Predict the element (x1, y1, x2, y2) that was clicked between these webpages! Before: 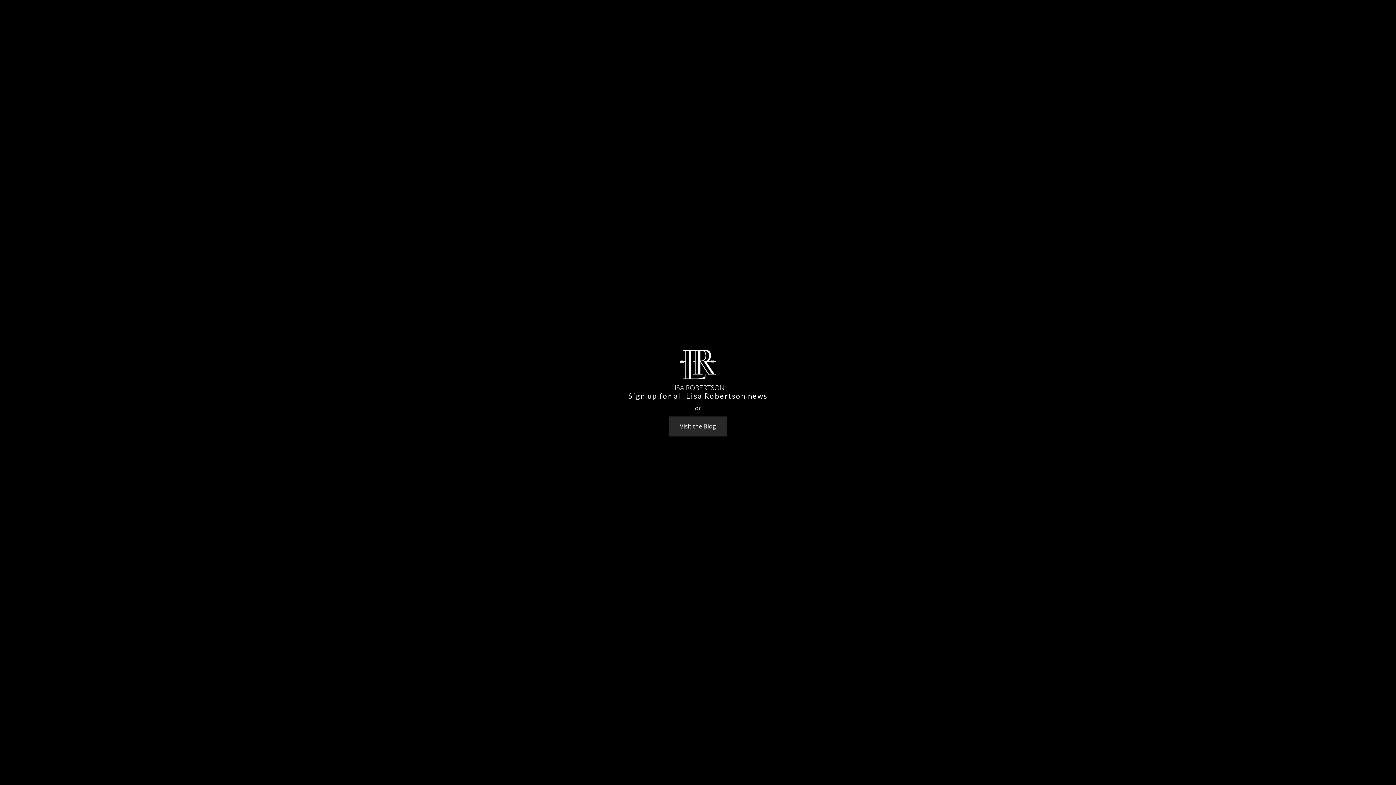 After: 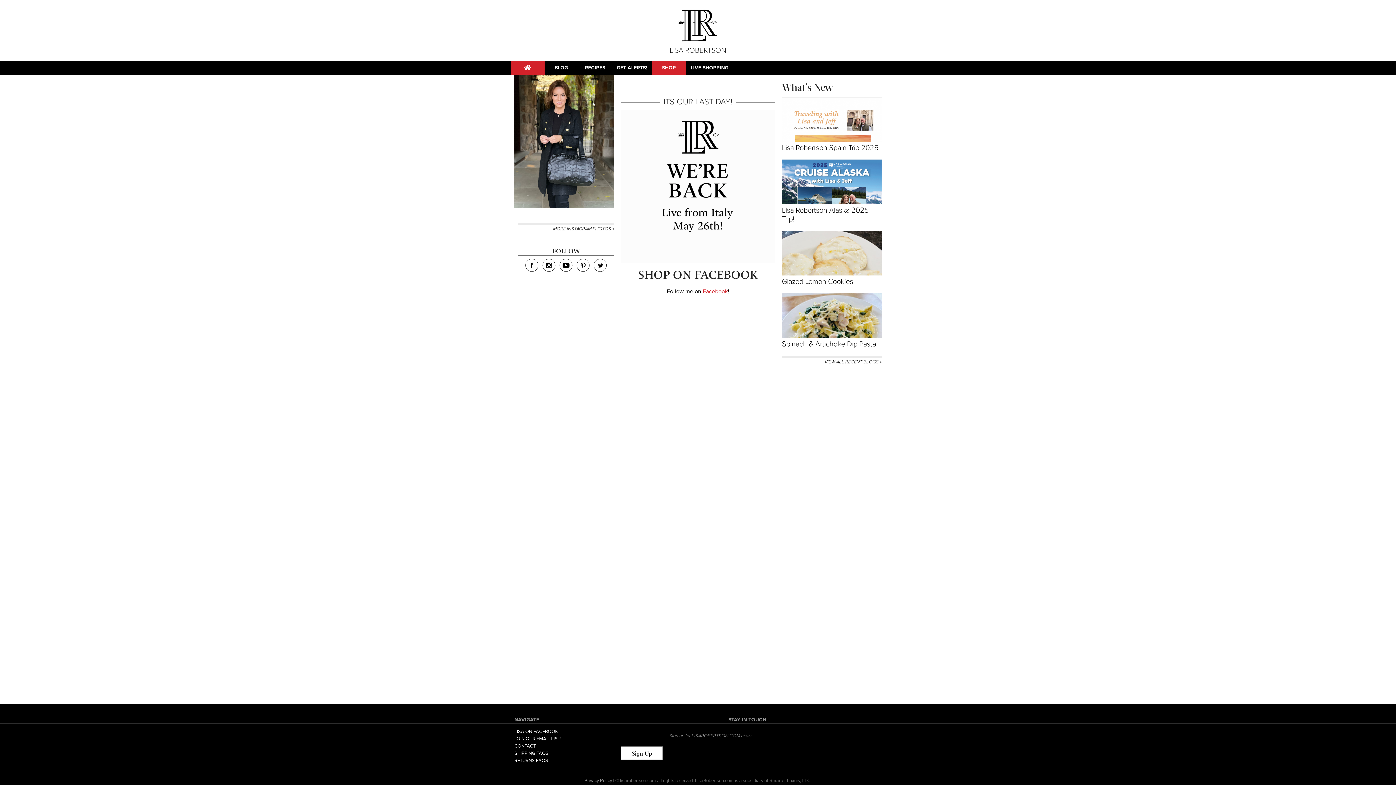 Action: bbox: (669, 416, 727, 436) label: Visit the Blog